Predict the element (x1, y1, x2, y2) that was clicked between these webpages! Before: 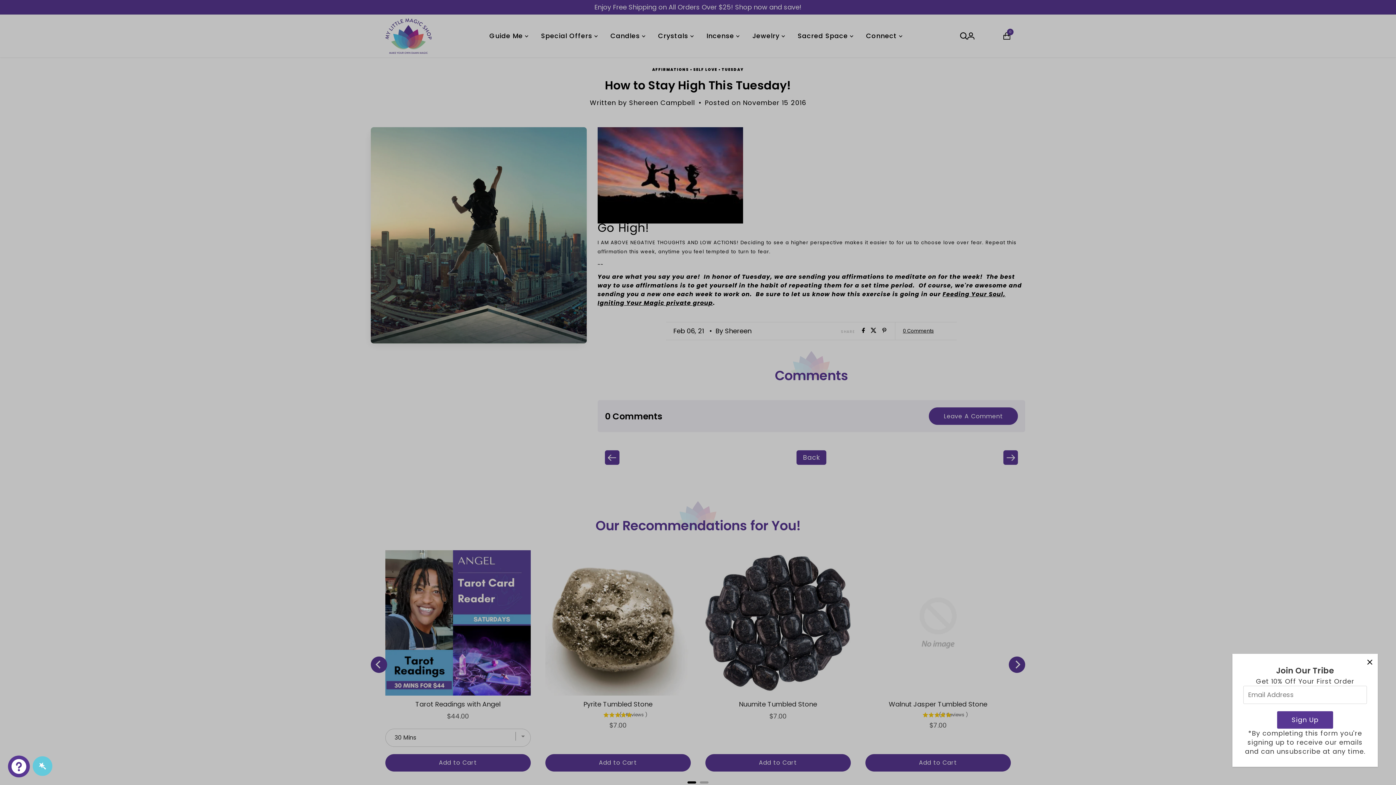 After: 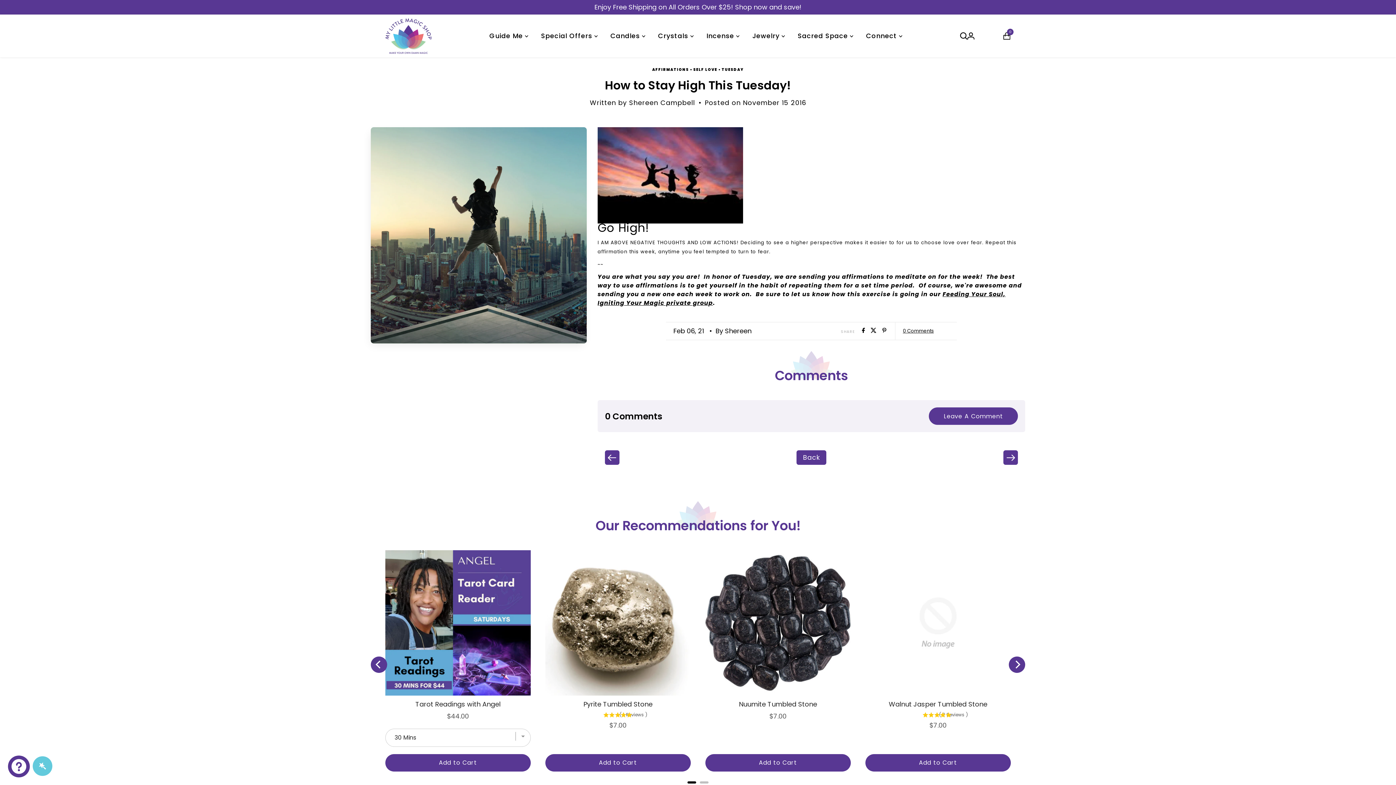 Action: bbox: (1363, 656, 1376, 668) label: Close popup